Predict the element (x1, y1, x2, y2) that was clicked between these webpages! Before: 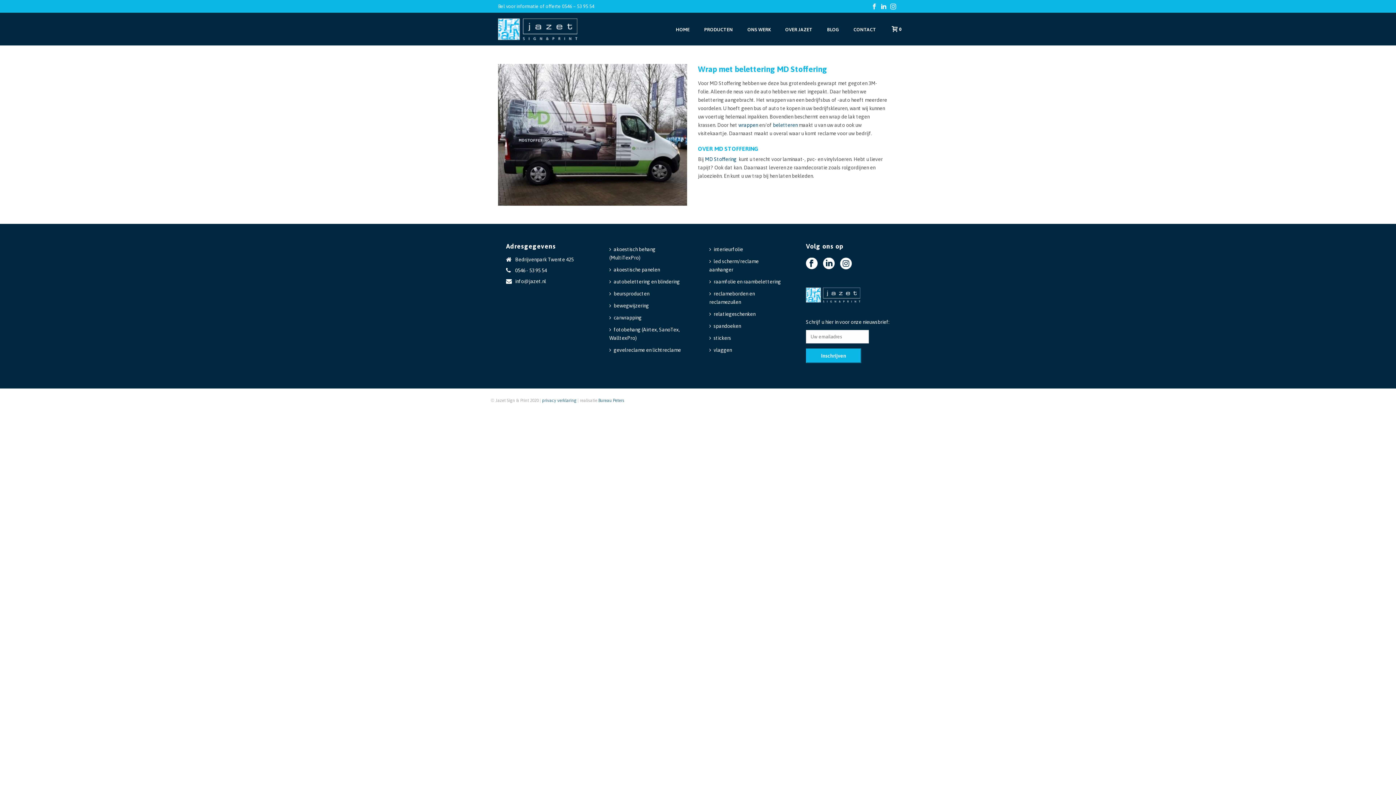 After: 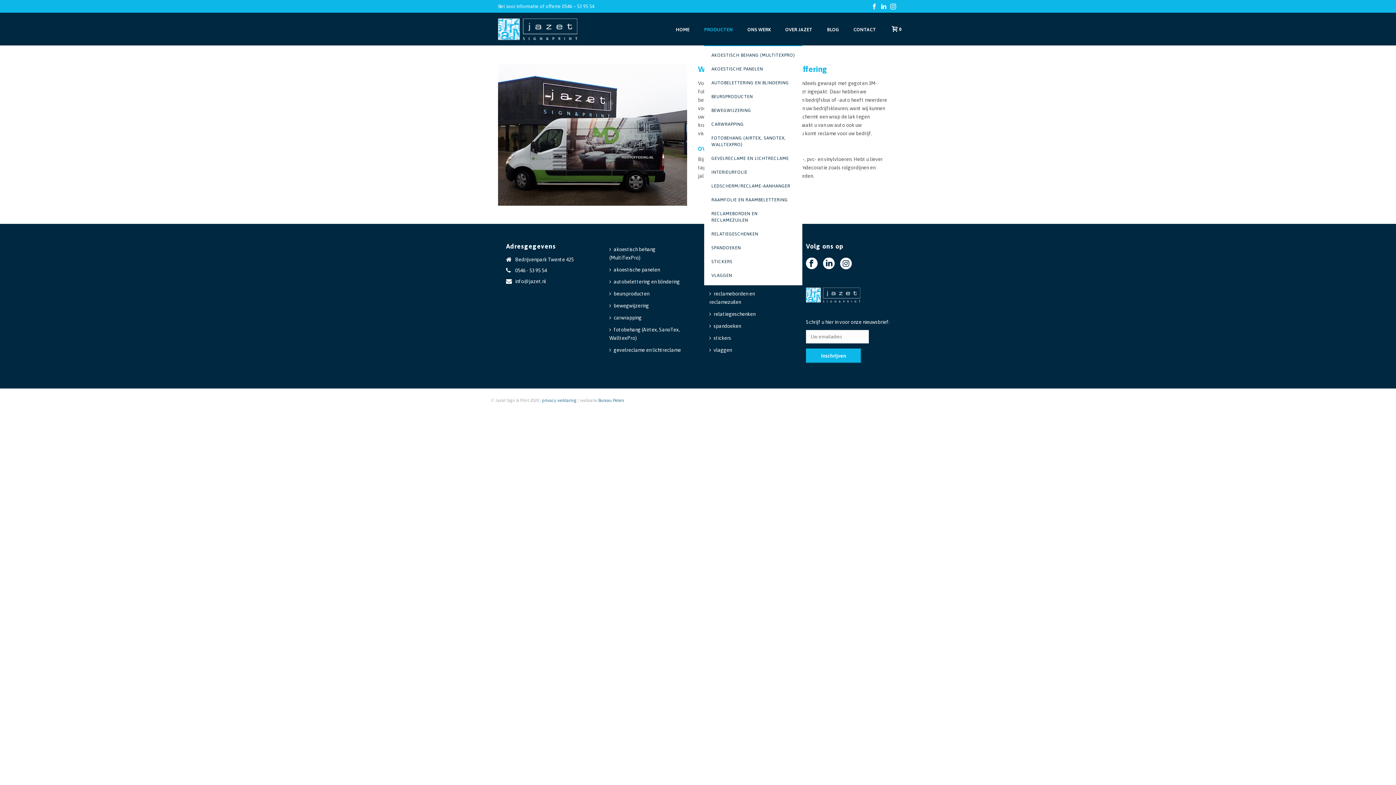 Action: label: PRODUCTEN bbox: (697, 12, 740, 45)